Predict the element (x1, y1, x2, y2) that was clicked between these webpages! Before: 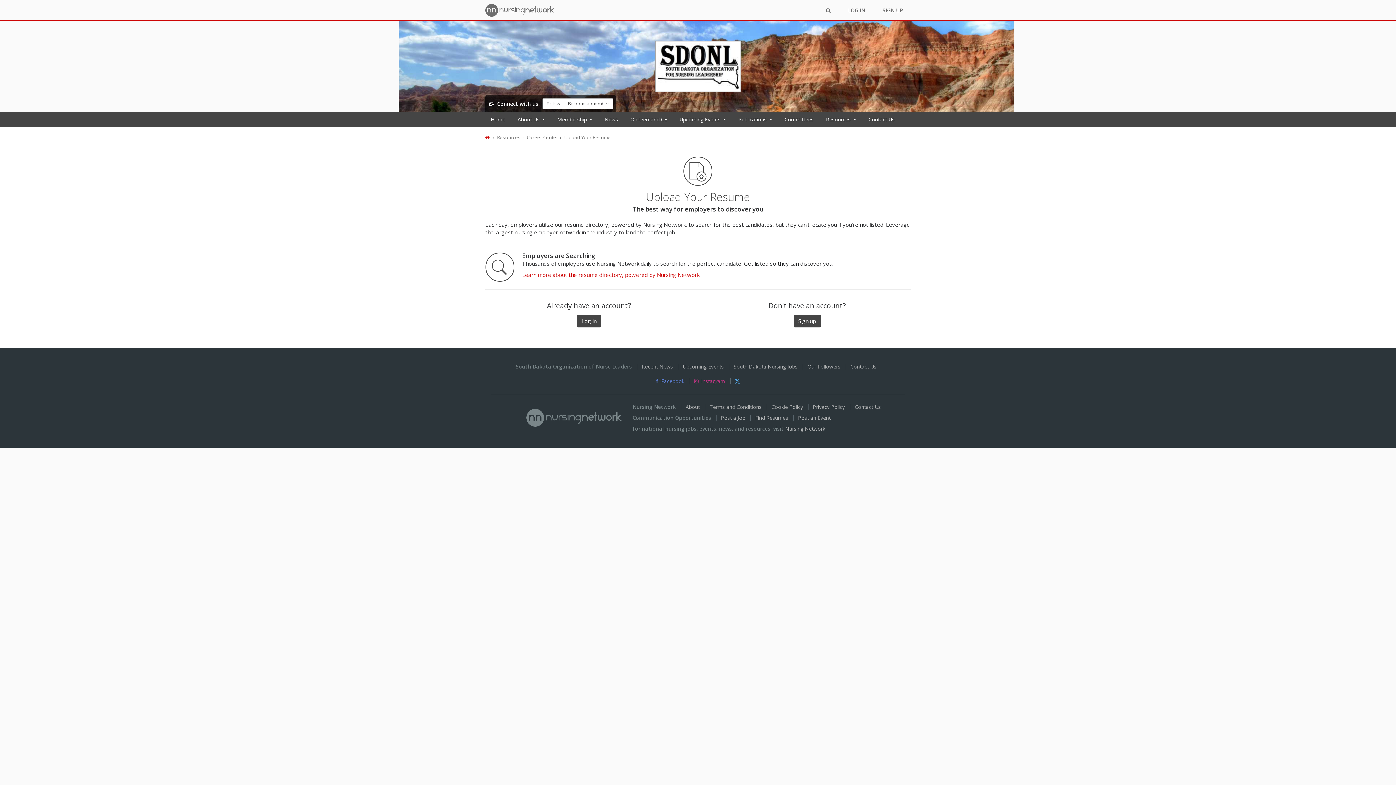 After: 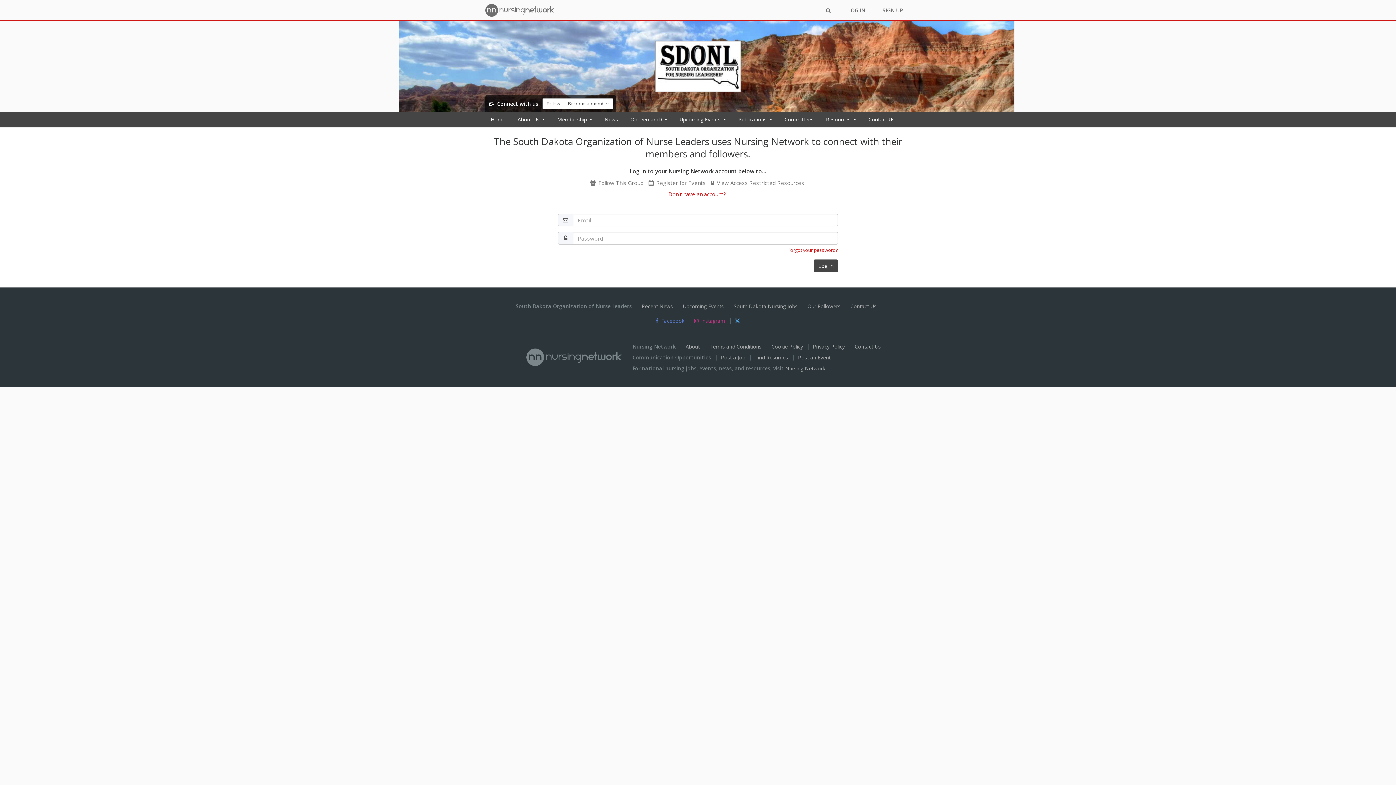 Action: bbox: (576, 314, 601, 327) label: Log in